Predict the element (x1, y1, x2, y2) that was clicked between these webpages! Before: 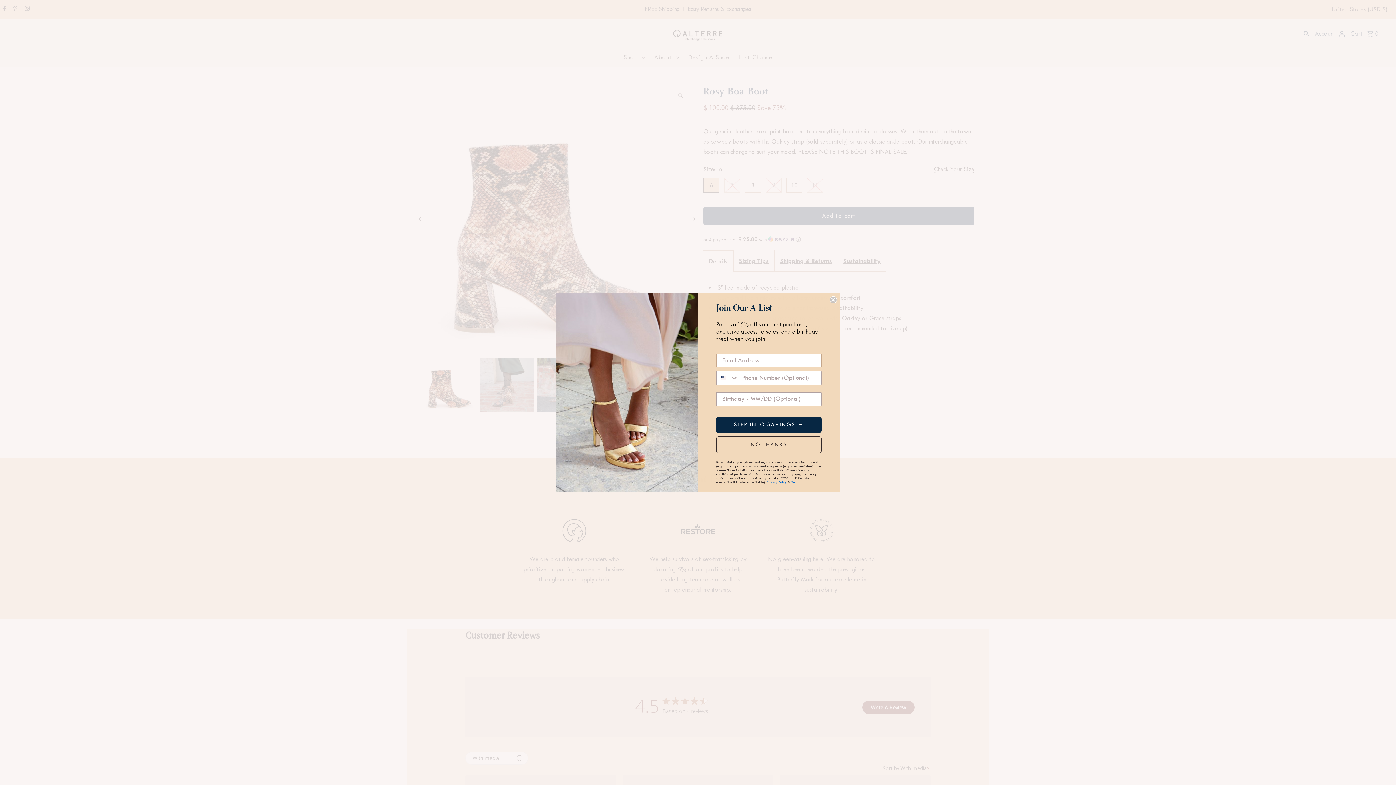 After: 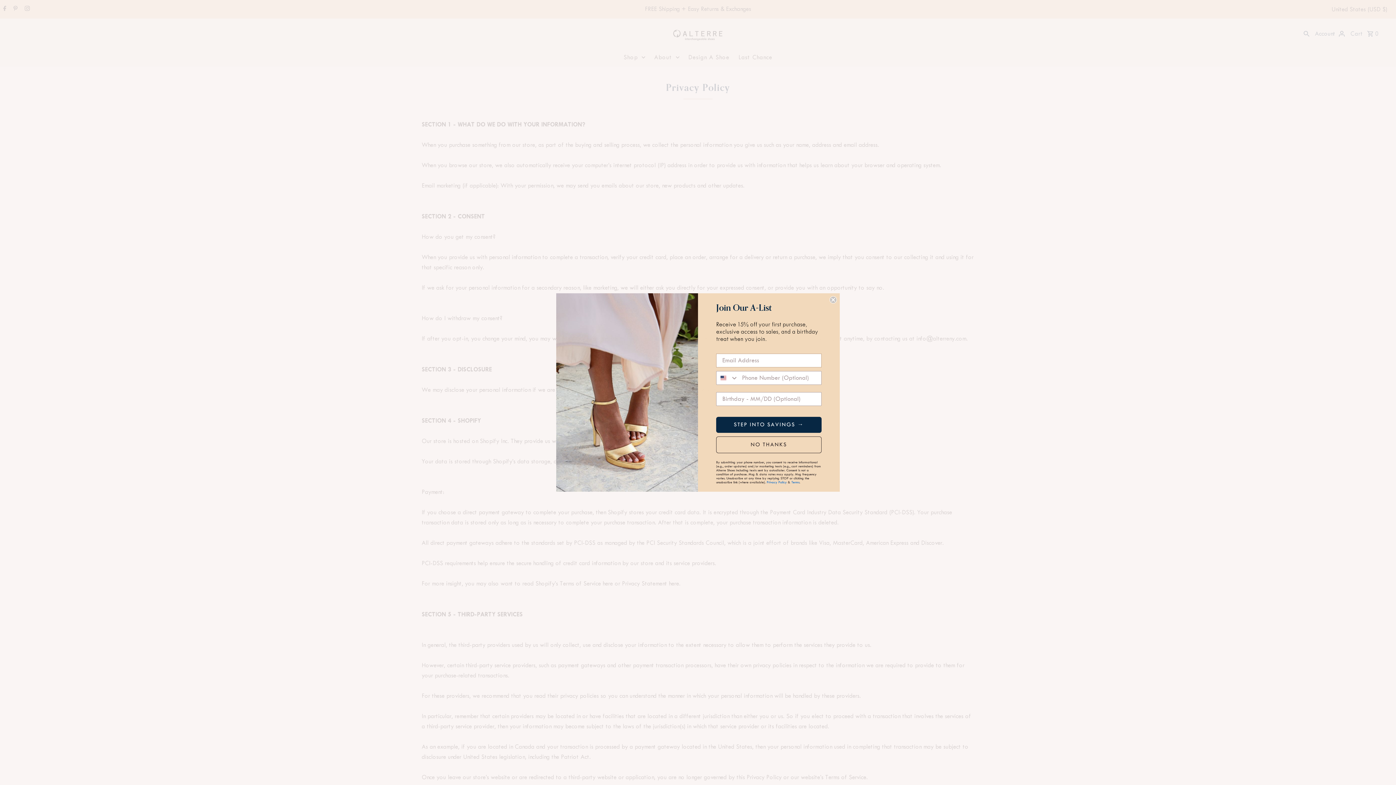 Action: label: Privacy Policy bbox: (766, 480, 786, 484)